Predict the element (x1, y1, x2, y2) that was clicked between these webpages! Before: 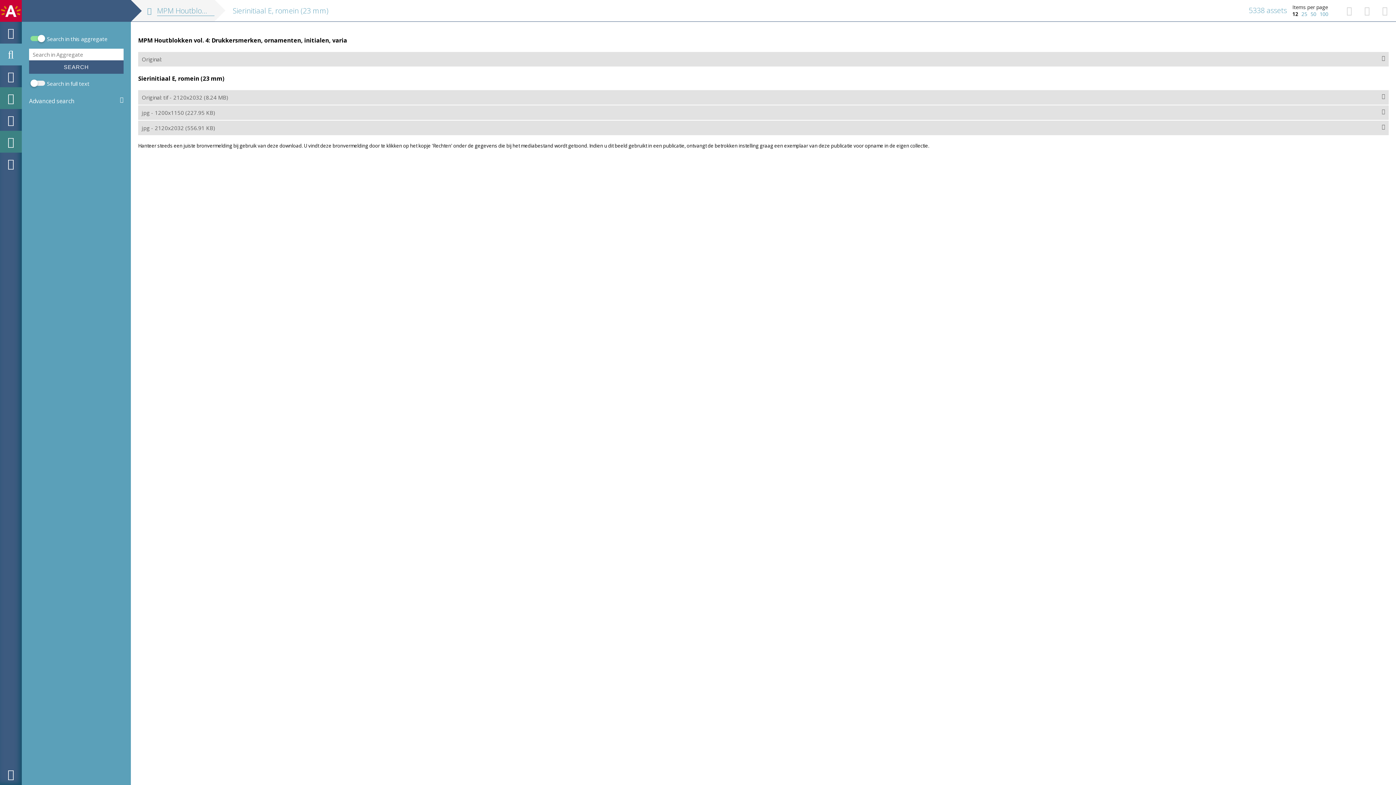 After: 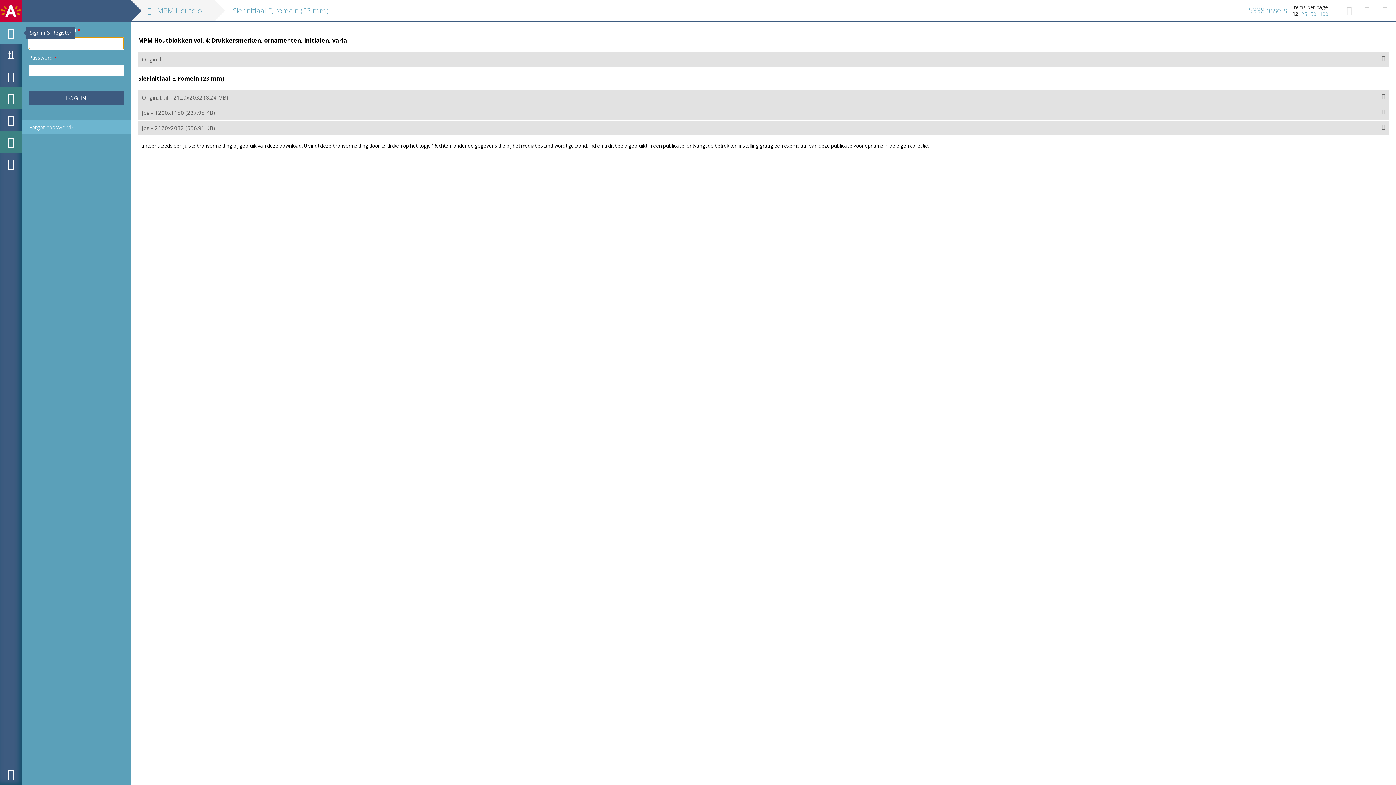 Action: bbox: (0, 21, 21, 43)